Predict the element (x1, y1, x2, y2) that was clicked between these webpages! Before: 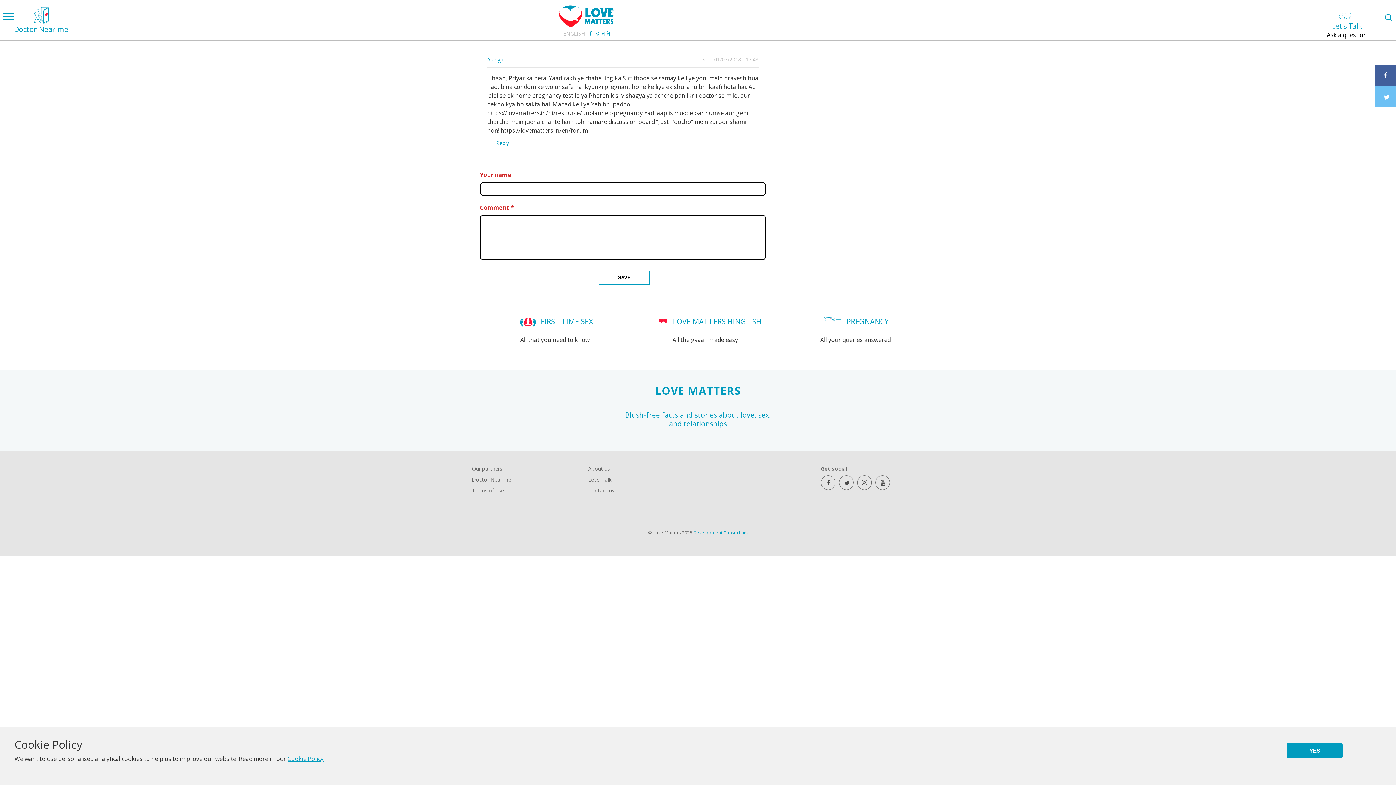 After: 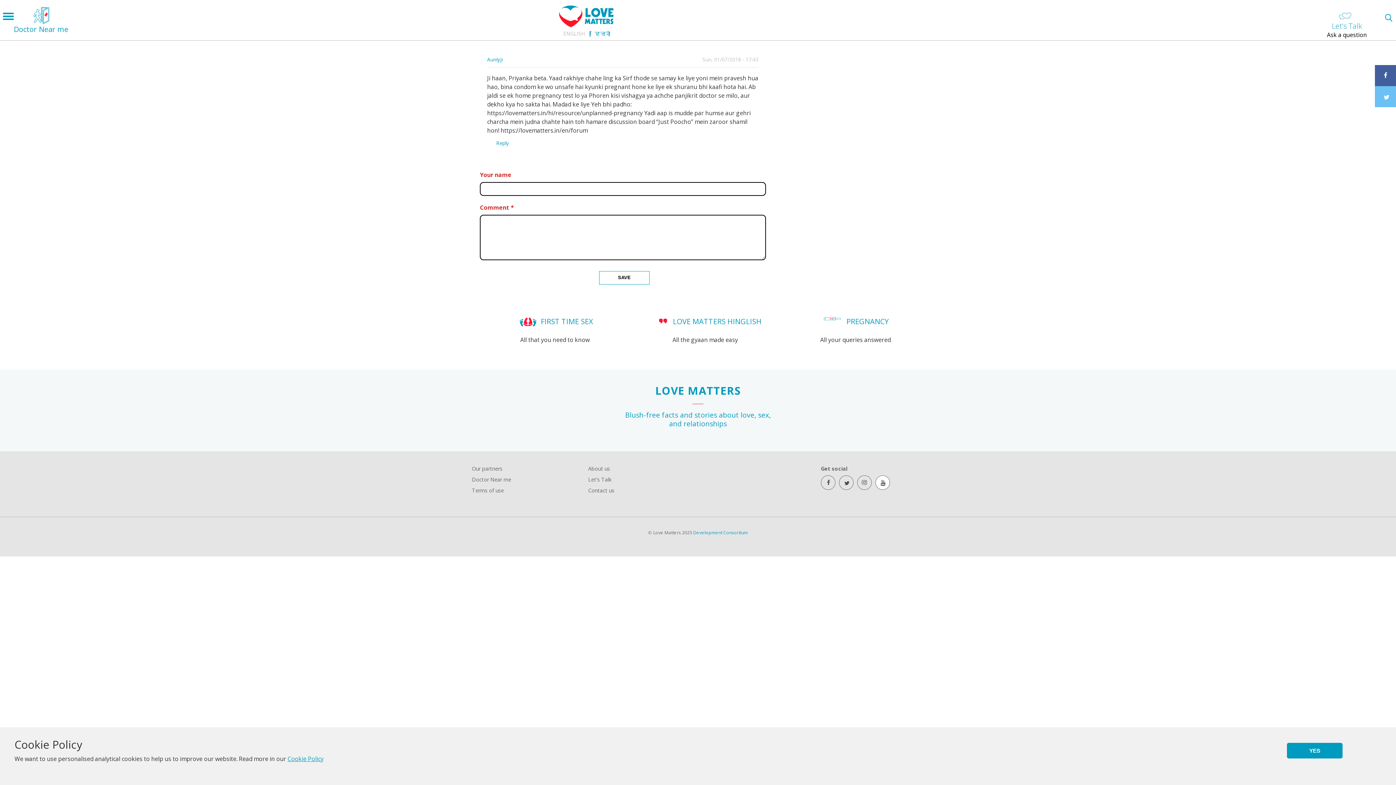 Action: bbox: (875, 475, 890, 490) label: youtube